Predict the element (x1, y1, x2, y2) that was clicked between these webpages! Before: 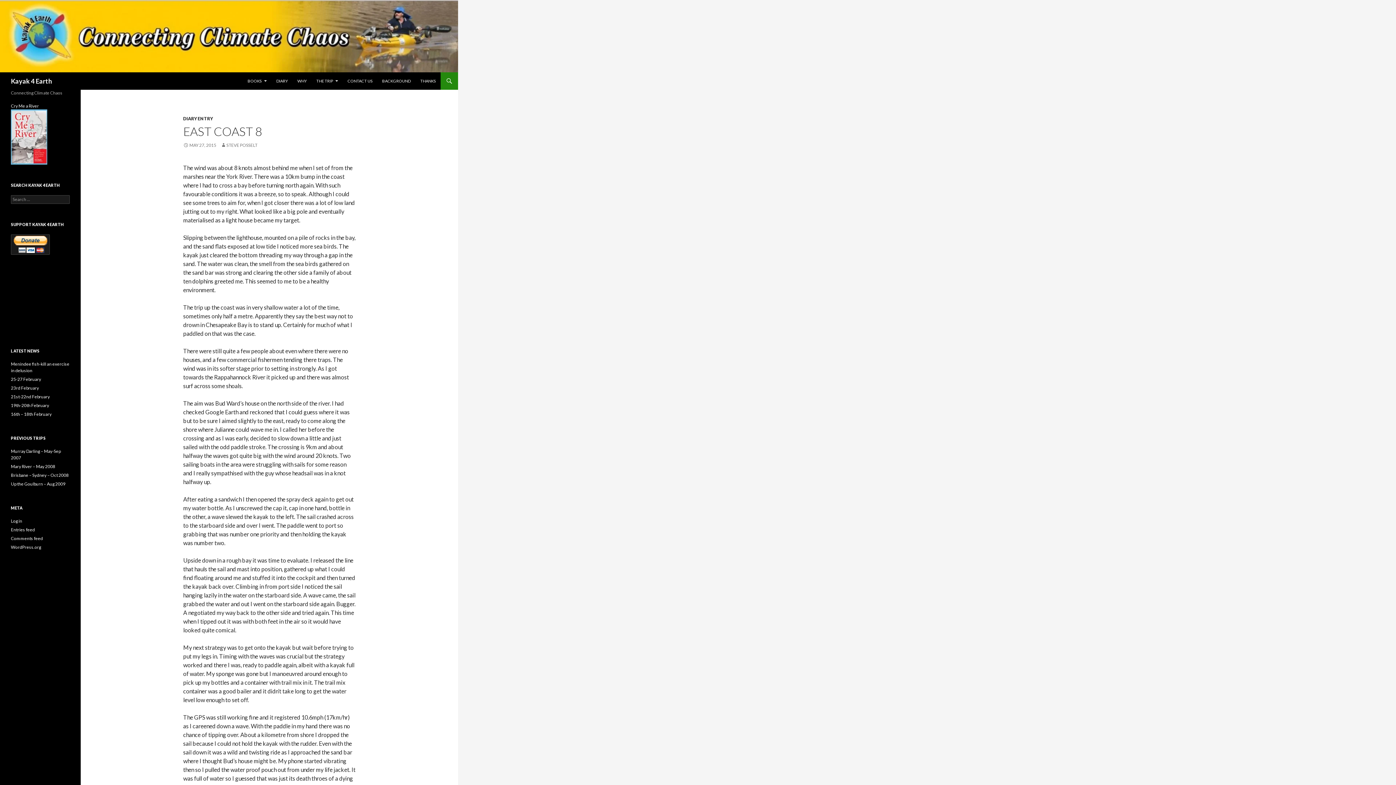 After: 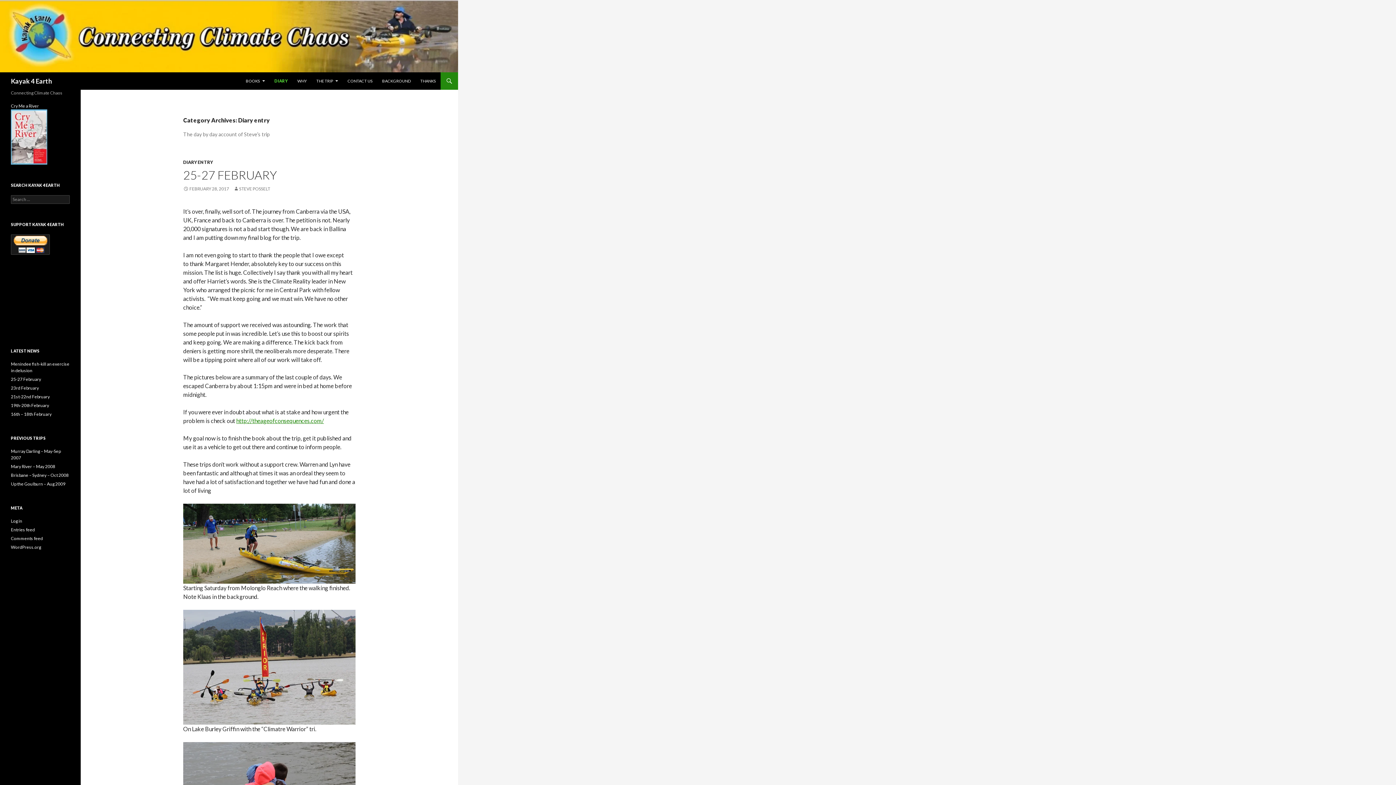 Action: bbox: (183, 116, 213, 121) label: DIARY ENTRY